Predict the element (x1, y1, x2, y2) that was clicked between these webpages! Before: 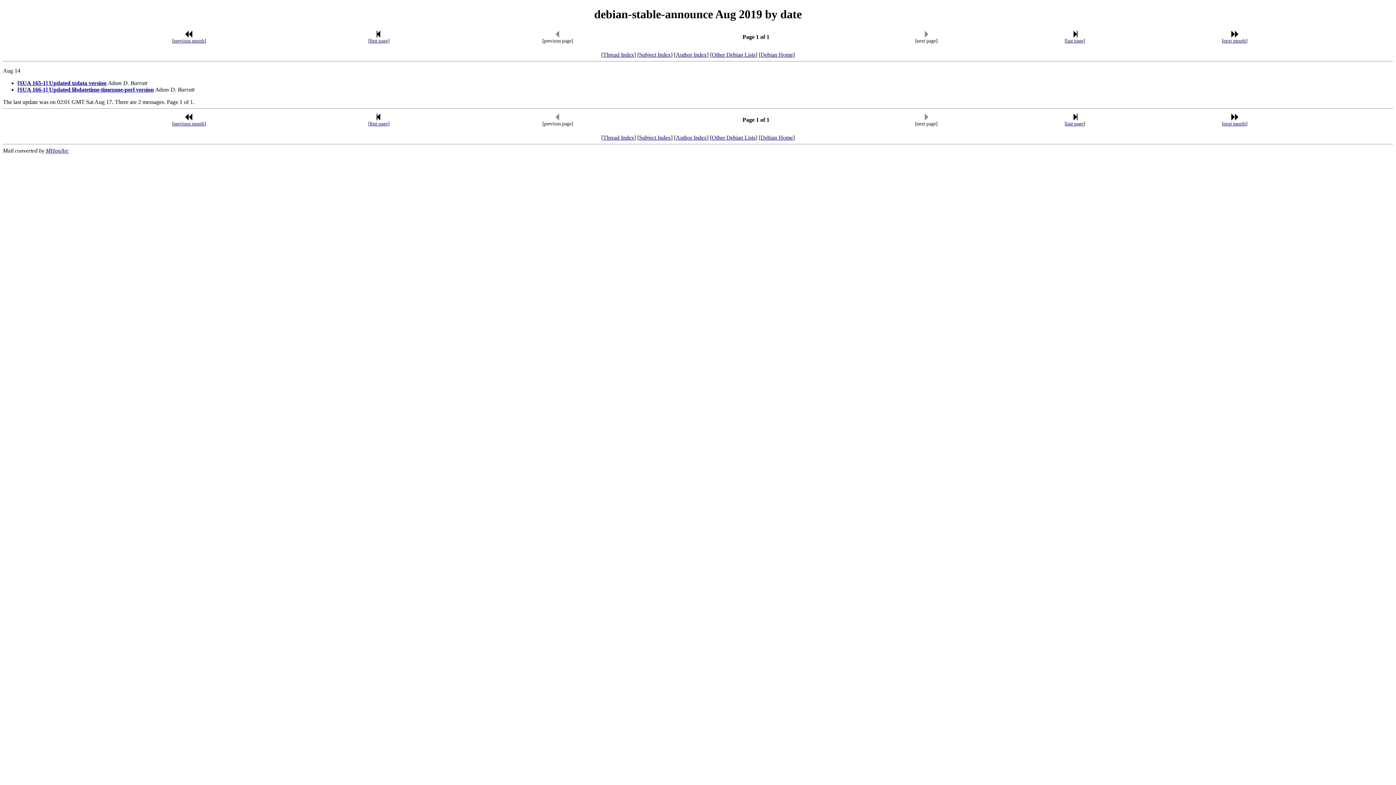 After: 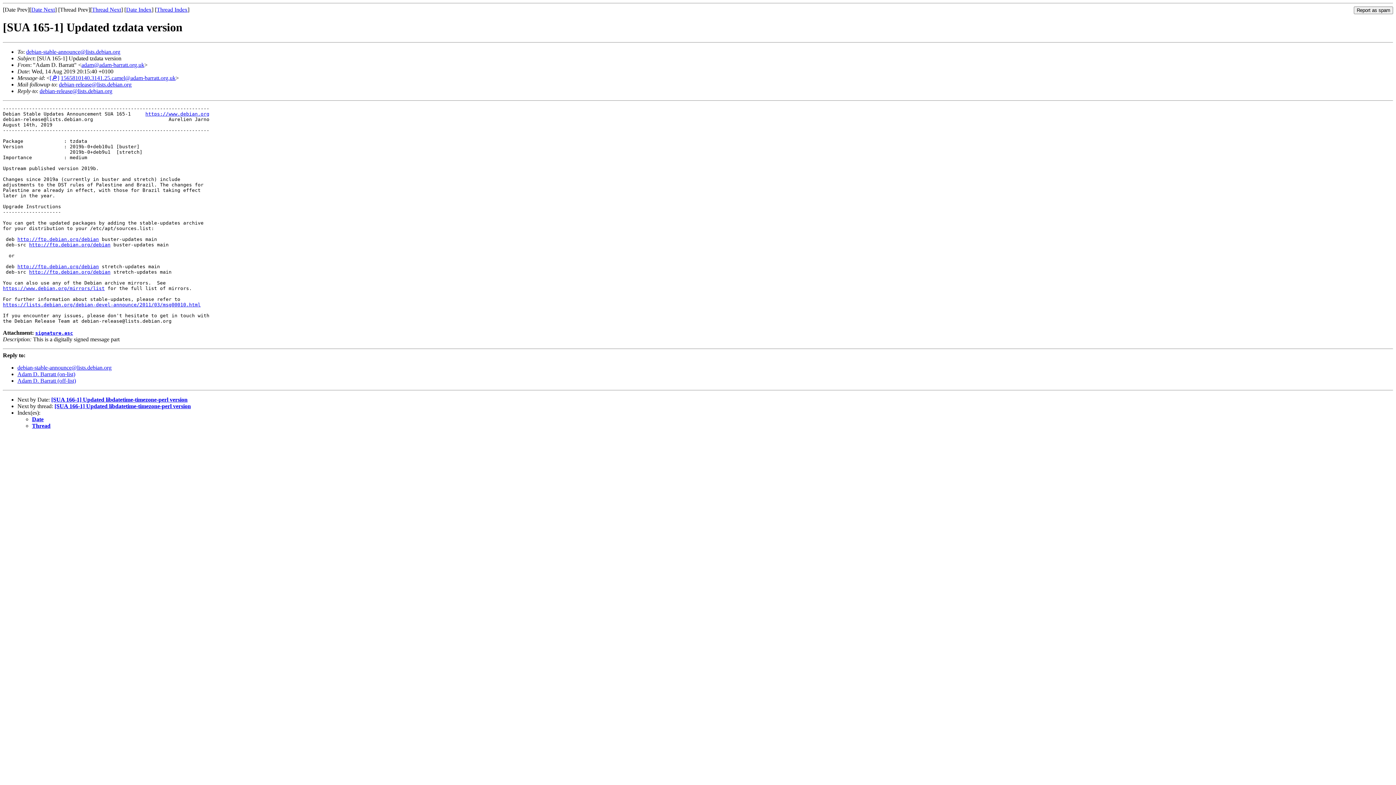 Action: label: [SUA 165-1] Updated tzdata version bbox: (17, 79, 106, 86)